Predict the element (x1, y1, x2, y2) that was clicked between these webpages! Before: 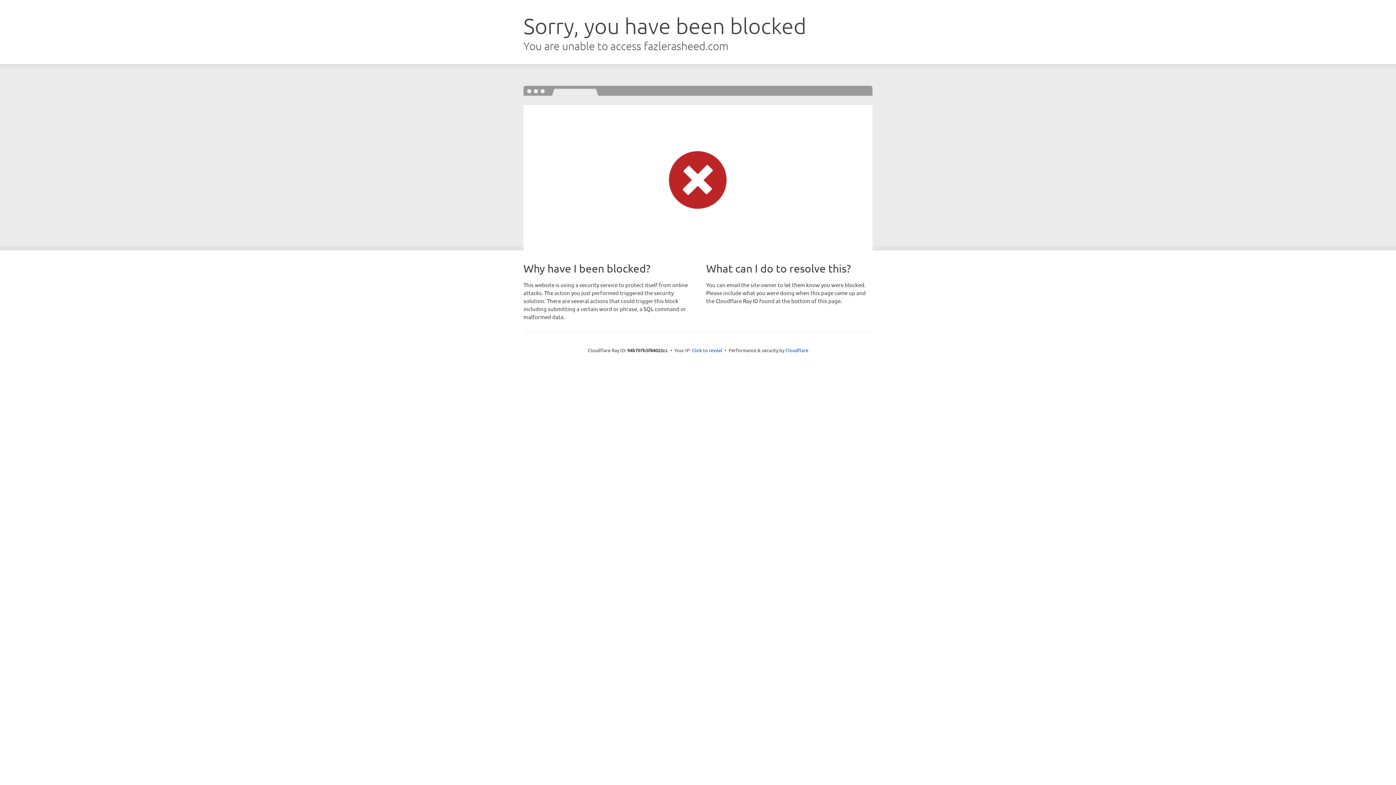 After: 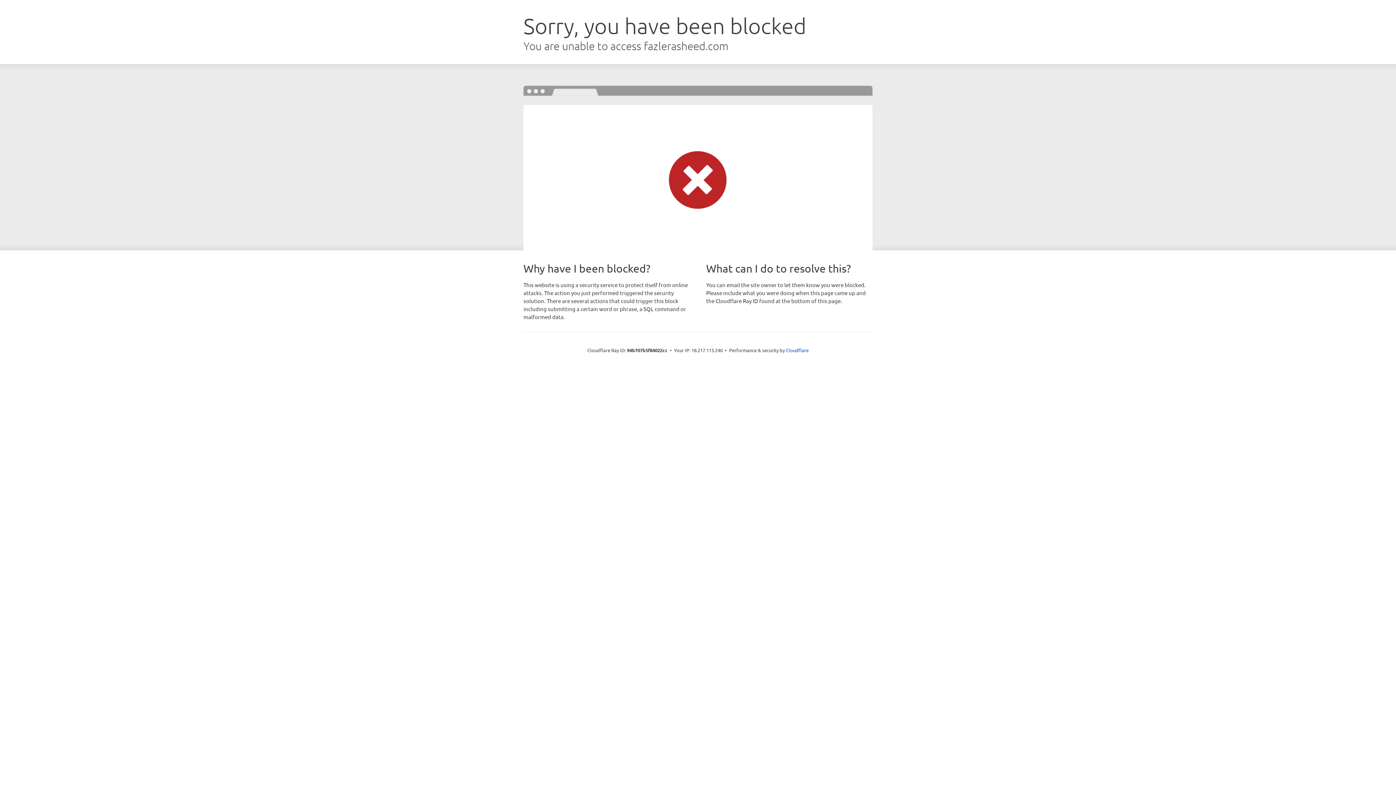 Action: label: Click to reveal bbox: (692, 346, 722, 353)